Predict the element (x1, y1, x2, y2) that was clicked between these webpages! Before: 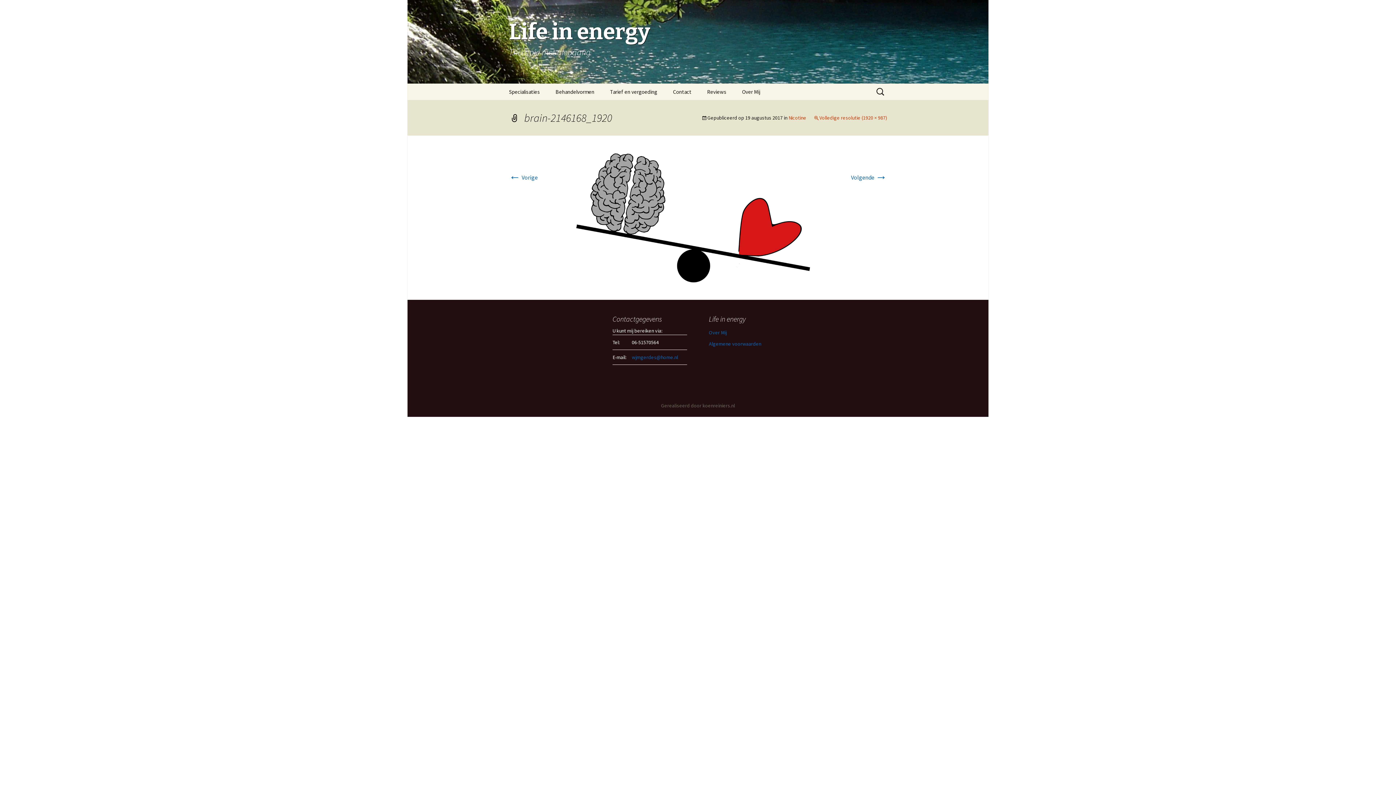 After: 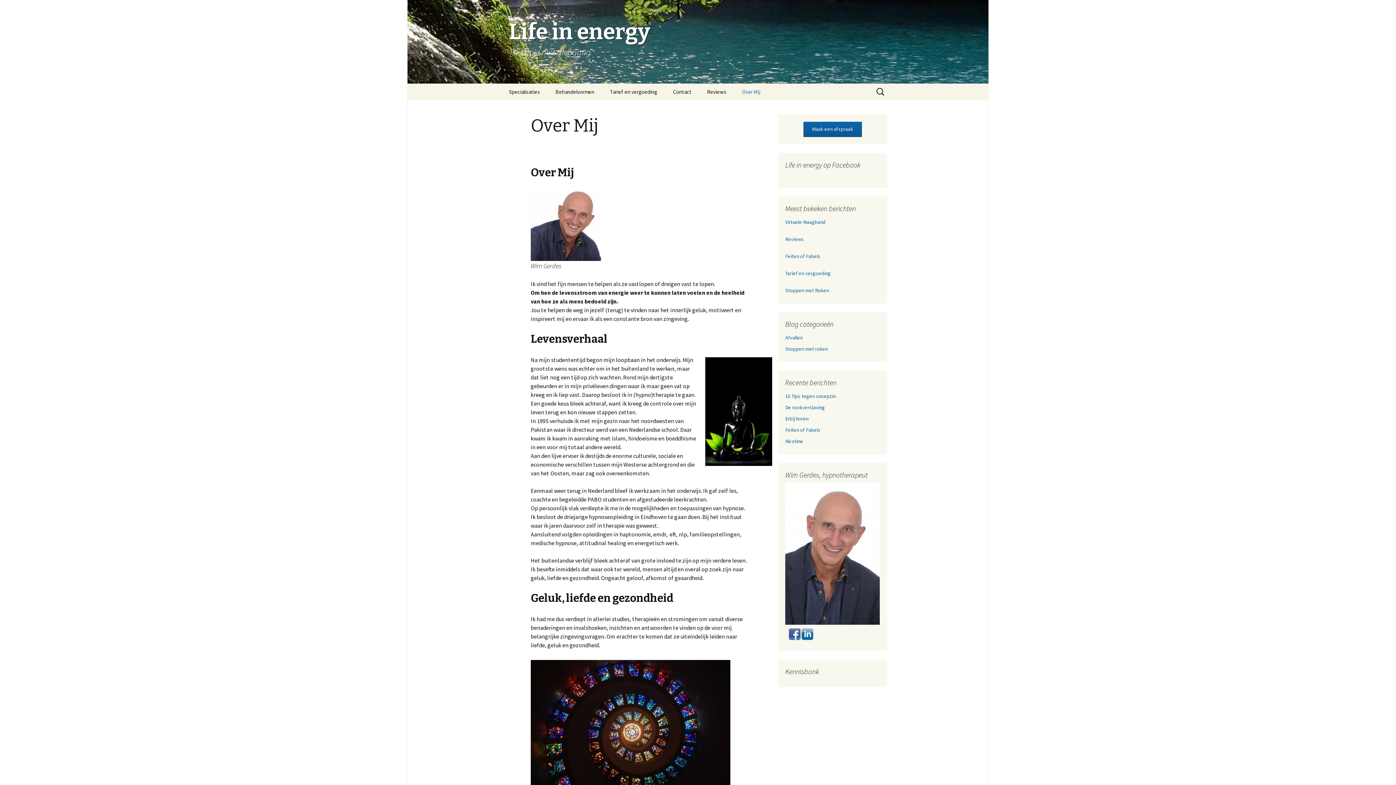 Action: bbox: (709, 329, 726, 336) label: Over Mij